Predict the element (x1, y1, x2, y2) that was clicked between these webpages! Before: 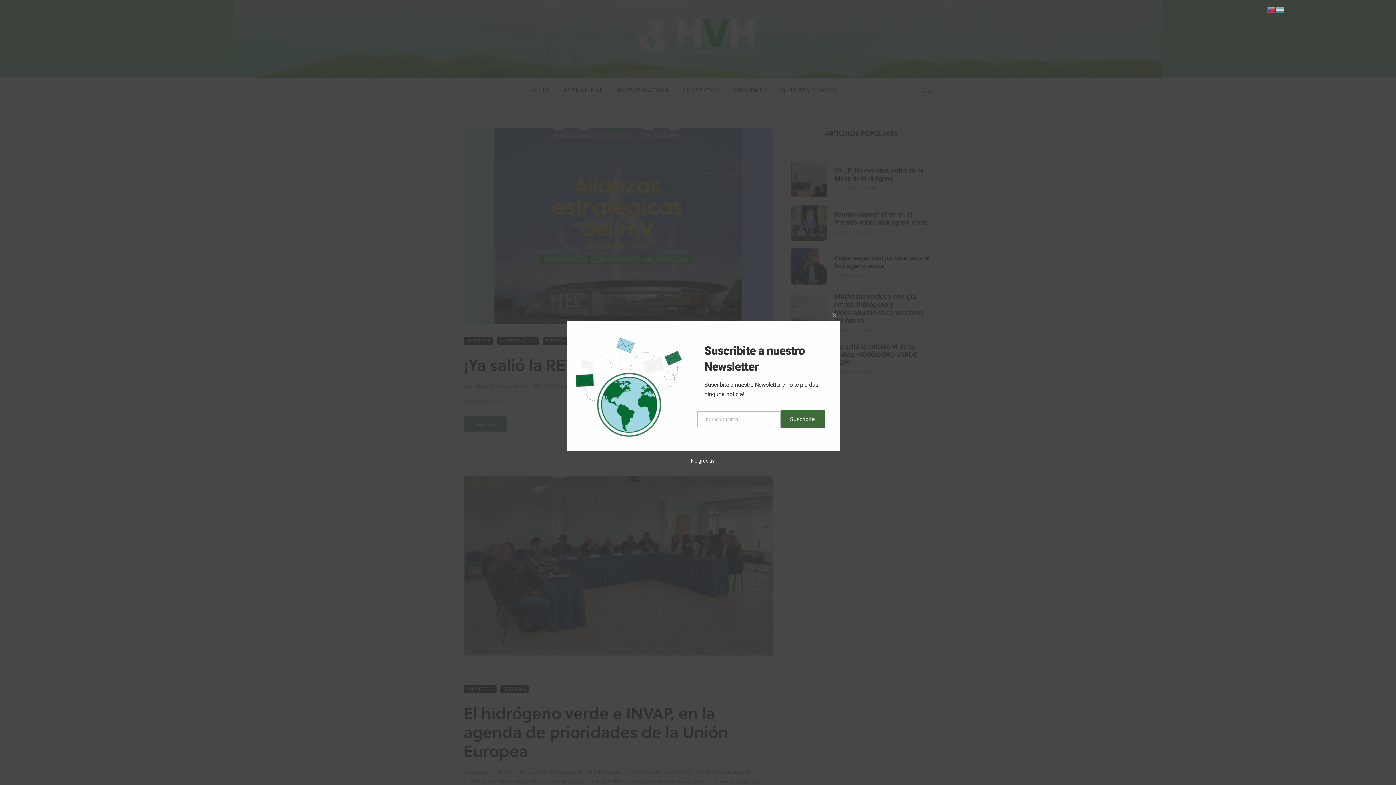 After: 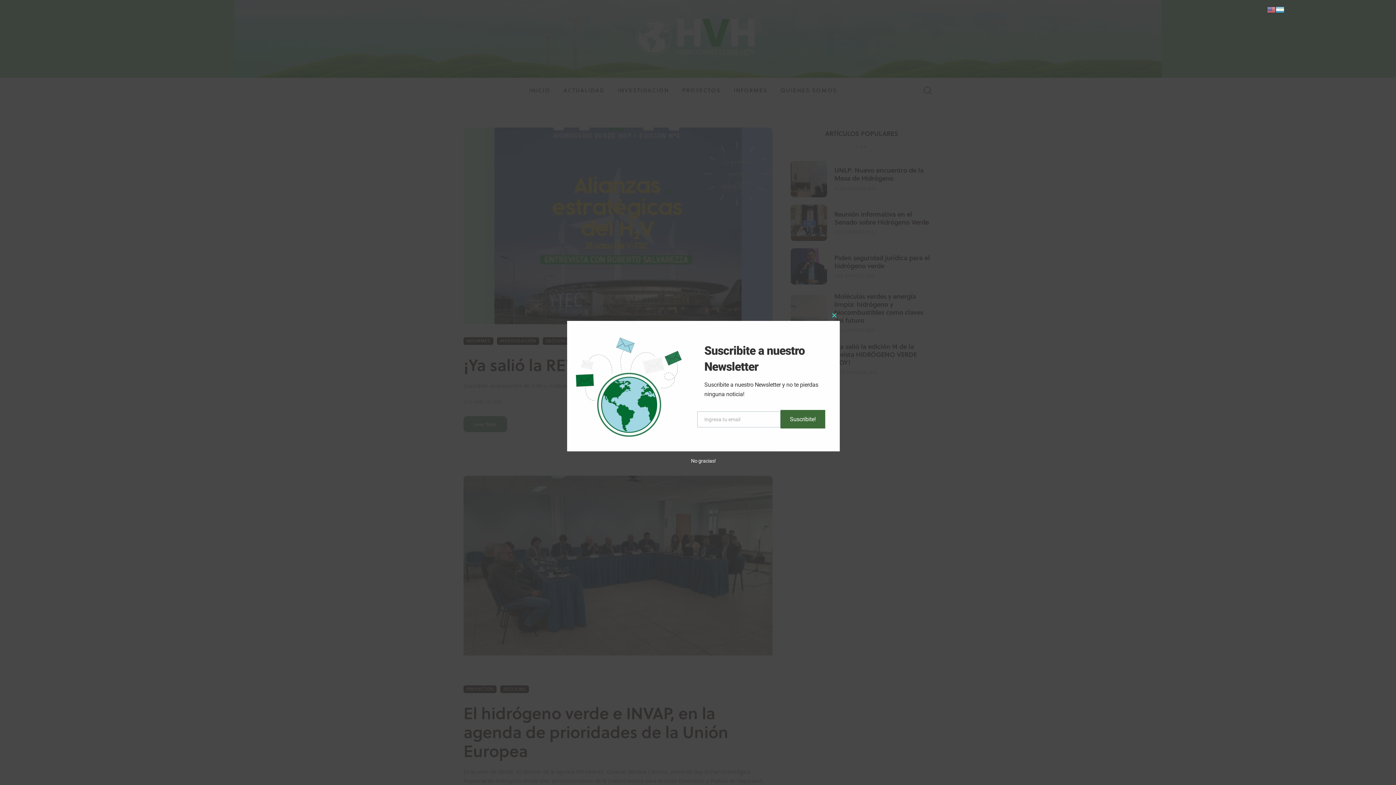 Action: bbox: (1275, 5, 1284, 13)